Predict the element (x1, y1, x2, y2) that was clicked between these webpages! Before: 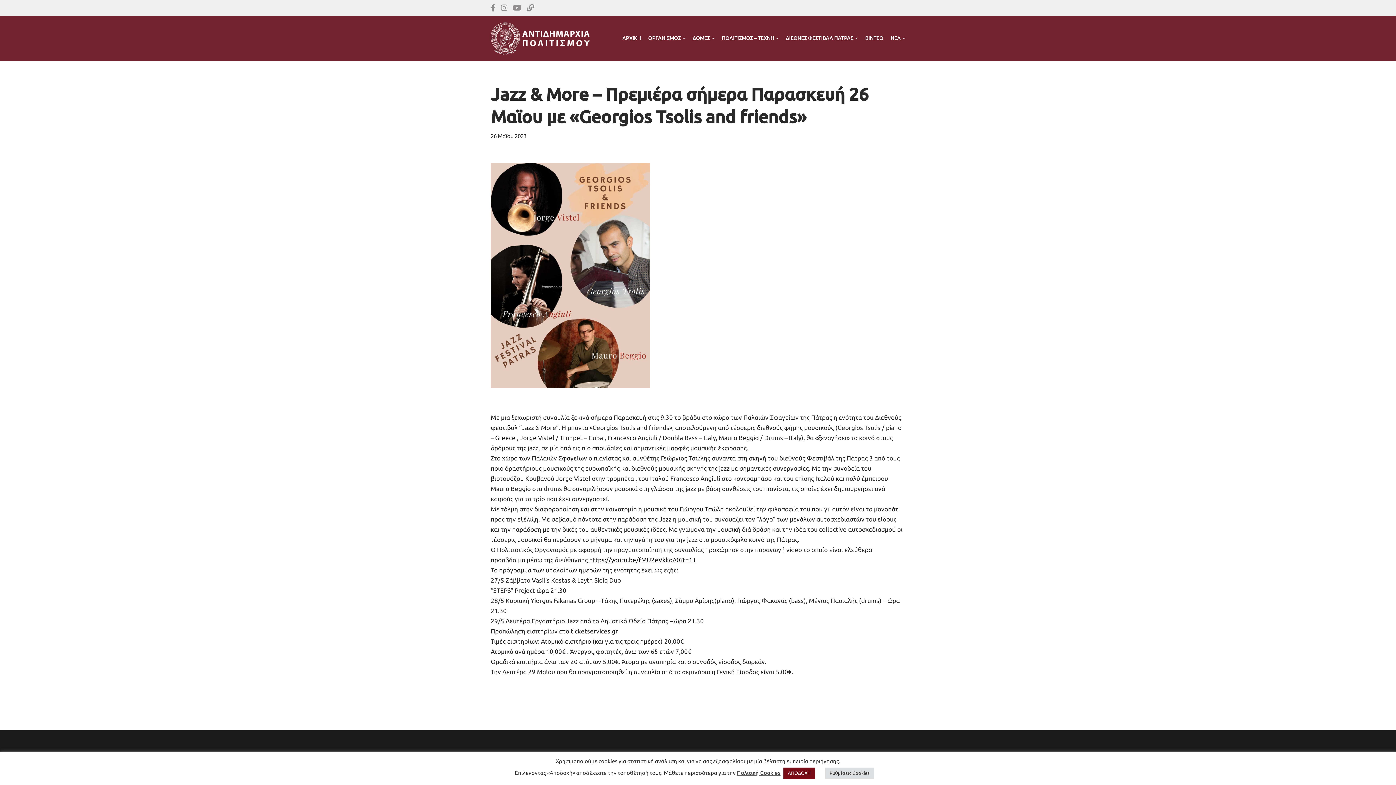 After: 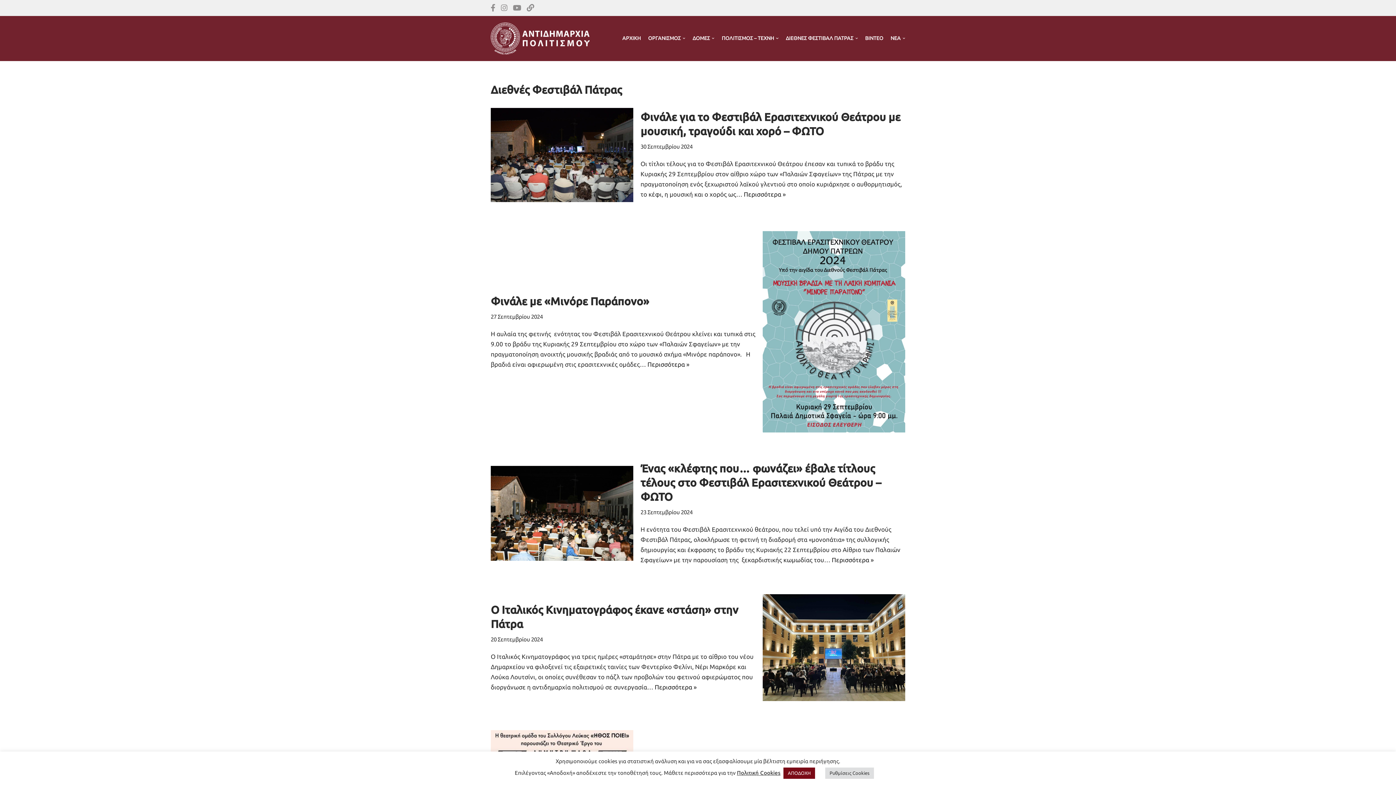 Action: label: ΔΙΕΘΝΕΣ ΦΕΣΤΙΒΑΛ ΠΑΤΡΑΣ bbox: (786, 33, 858, 43)